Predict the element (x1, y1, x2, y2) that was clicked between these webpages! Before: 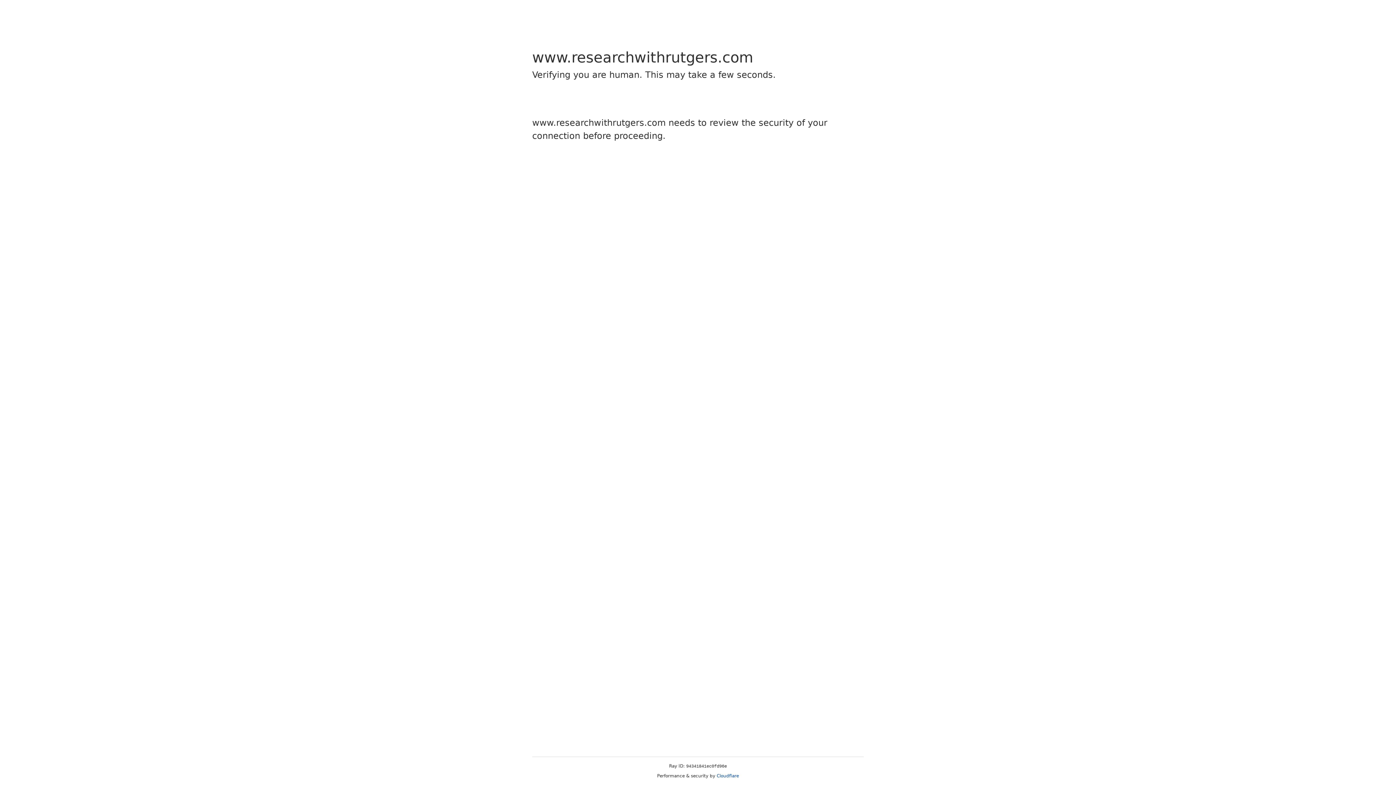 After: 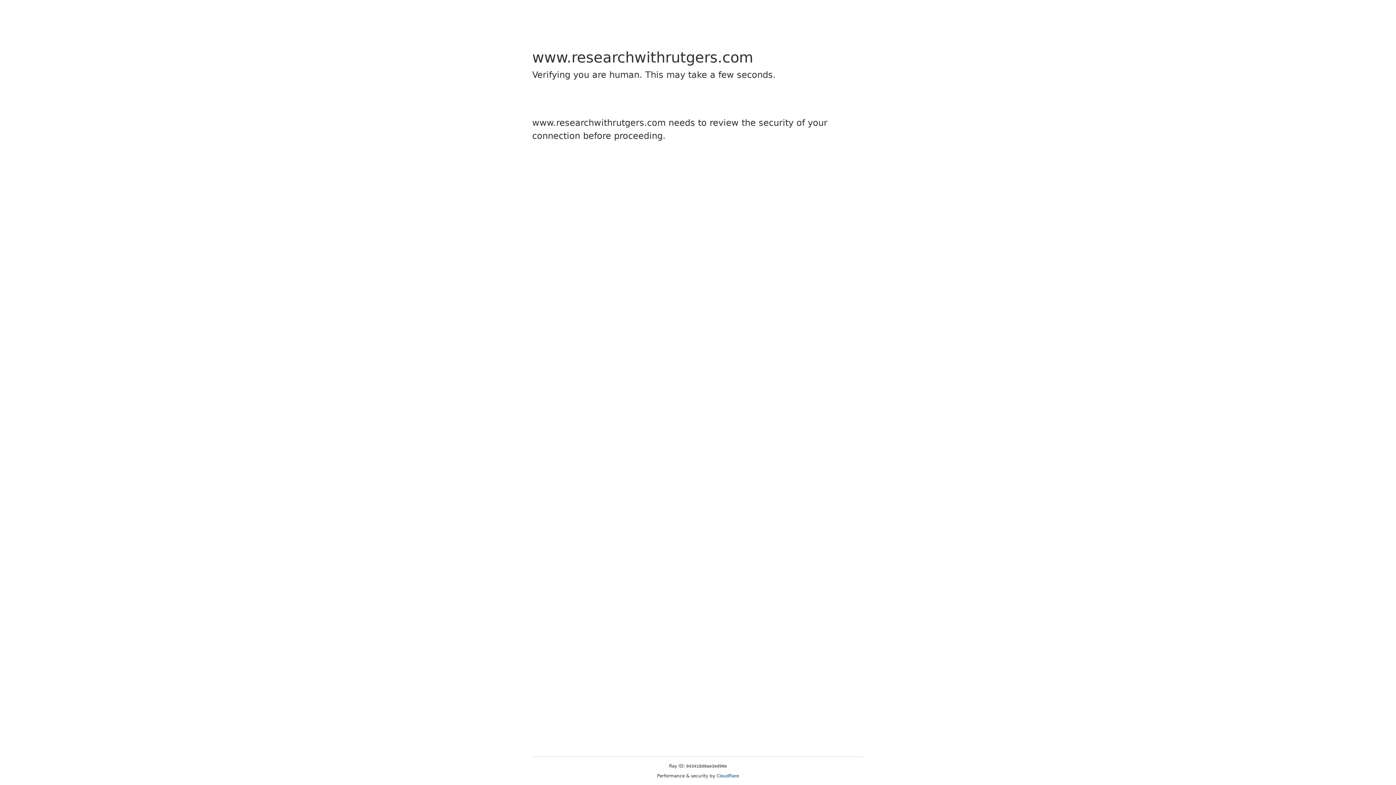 Action: bbox: (716, 773, 739, 778) label: Cloudflare